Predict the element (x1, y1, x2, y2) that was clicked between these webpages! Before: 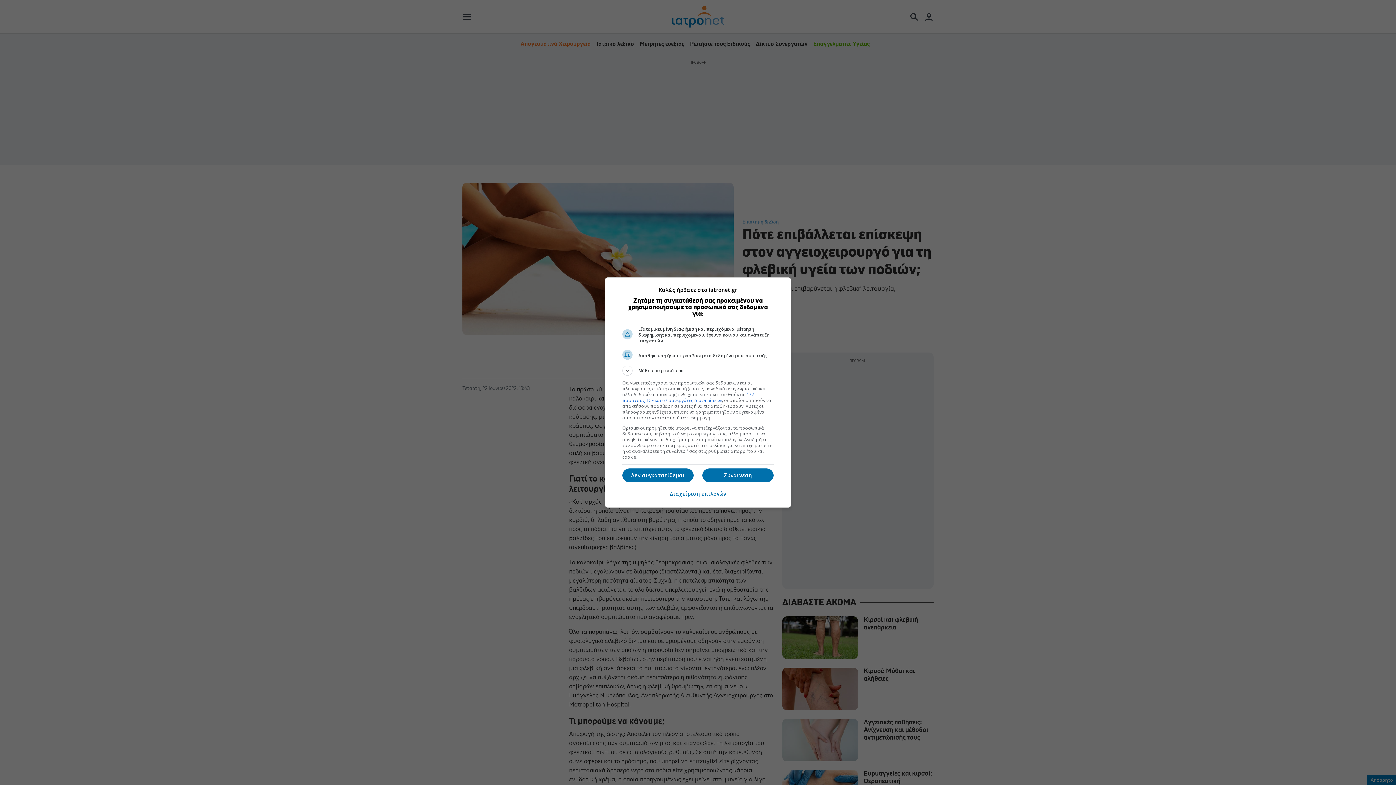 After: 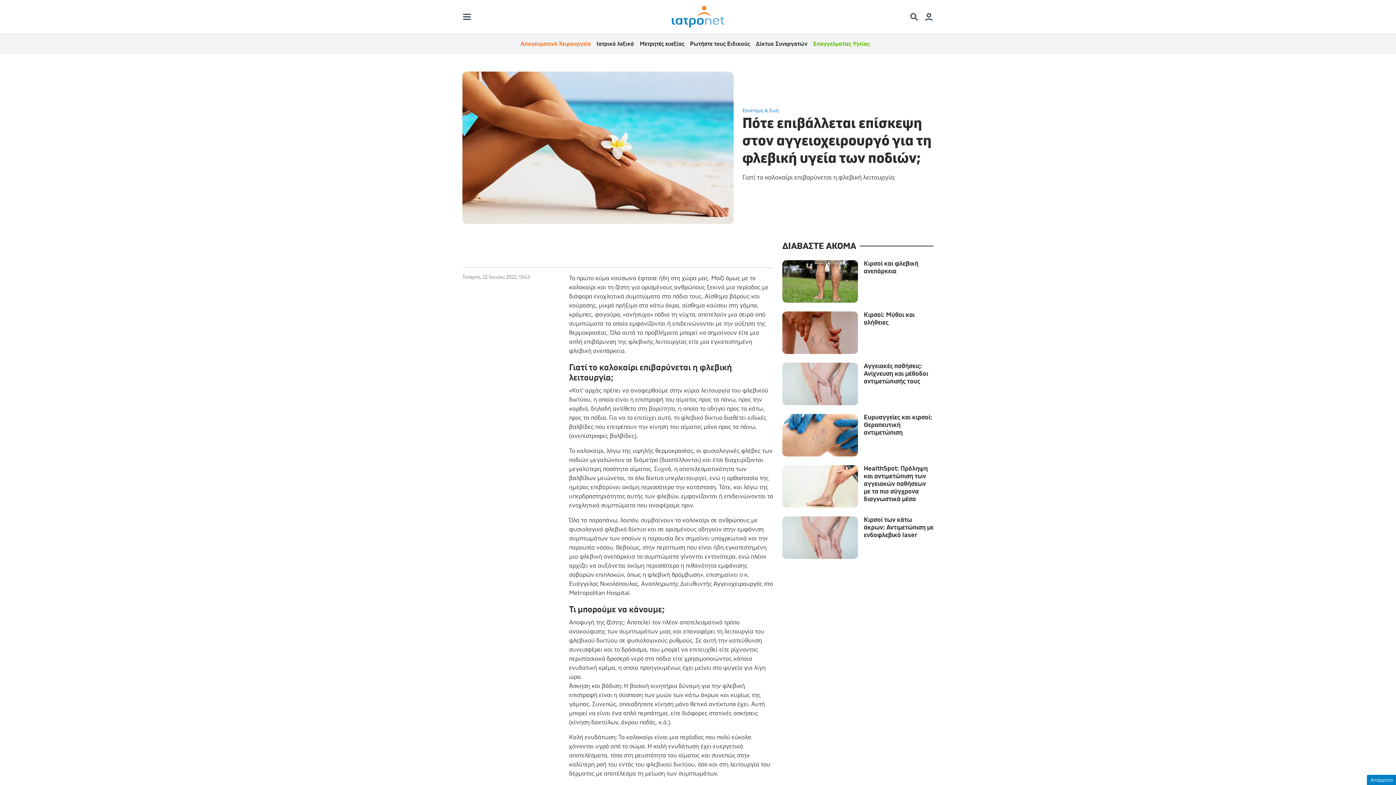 Action: label: Δεν συγκατατίθεμαι bbox: (622, 468, 693, 482)